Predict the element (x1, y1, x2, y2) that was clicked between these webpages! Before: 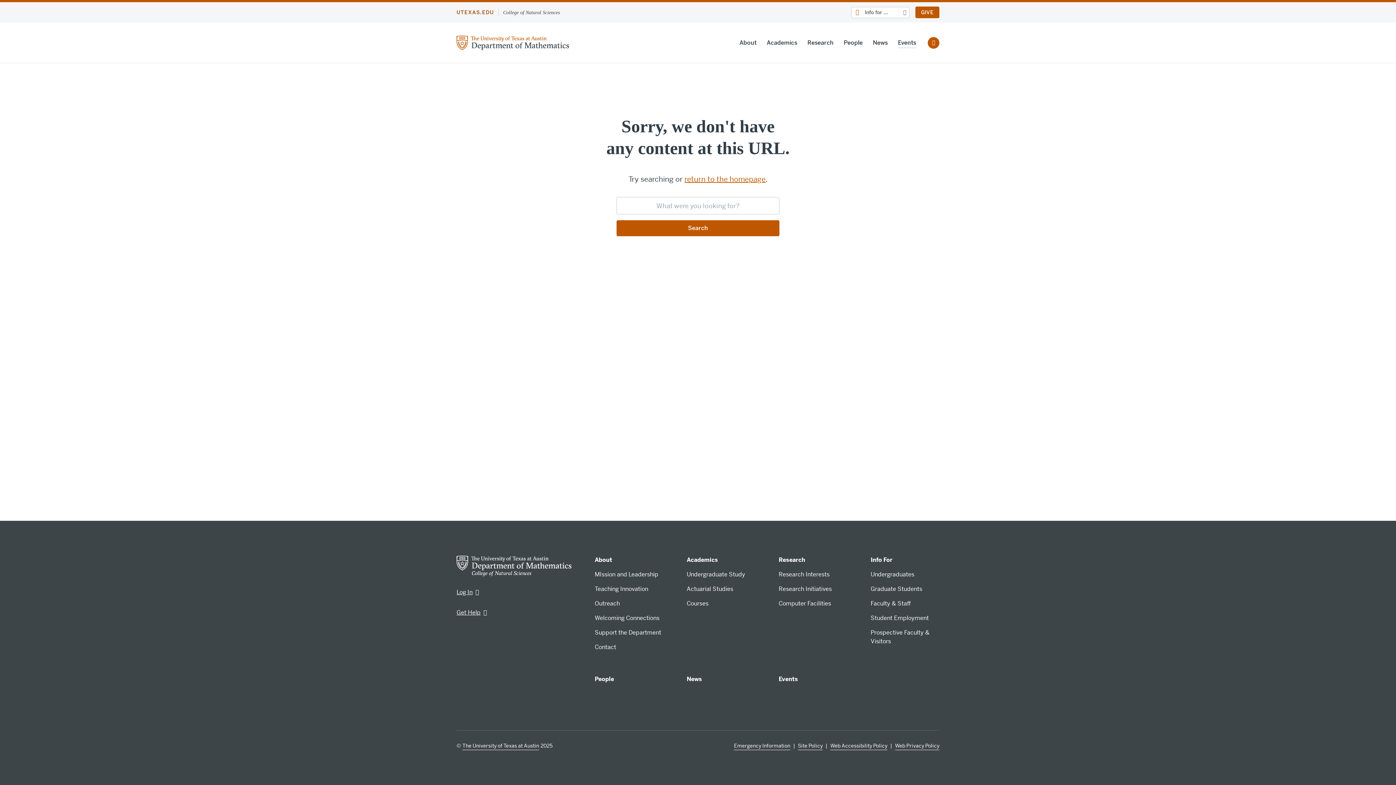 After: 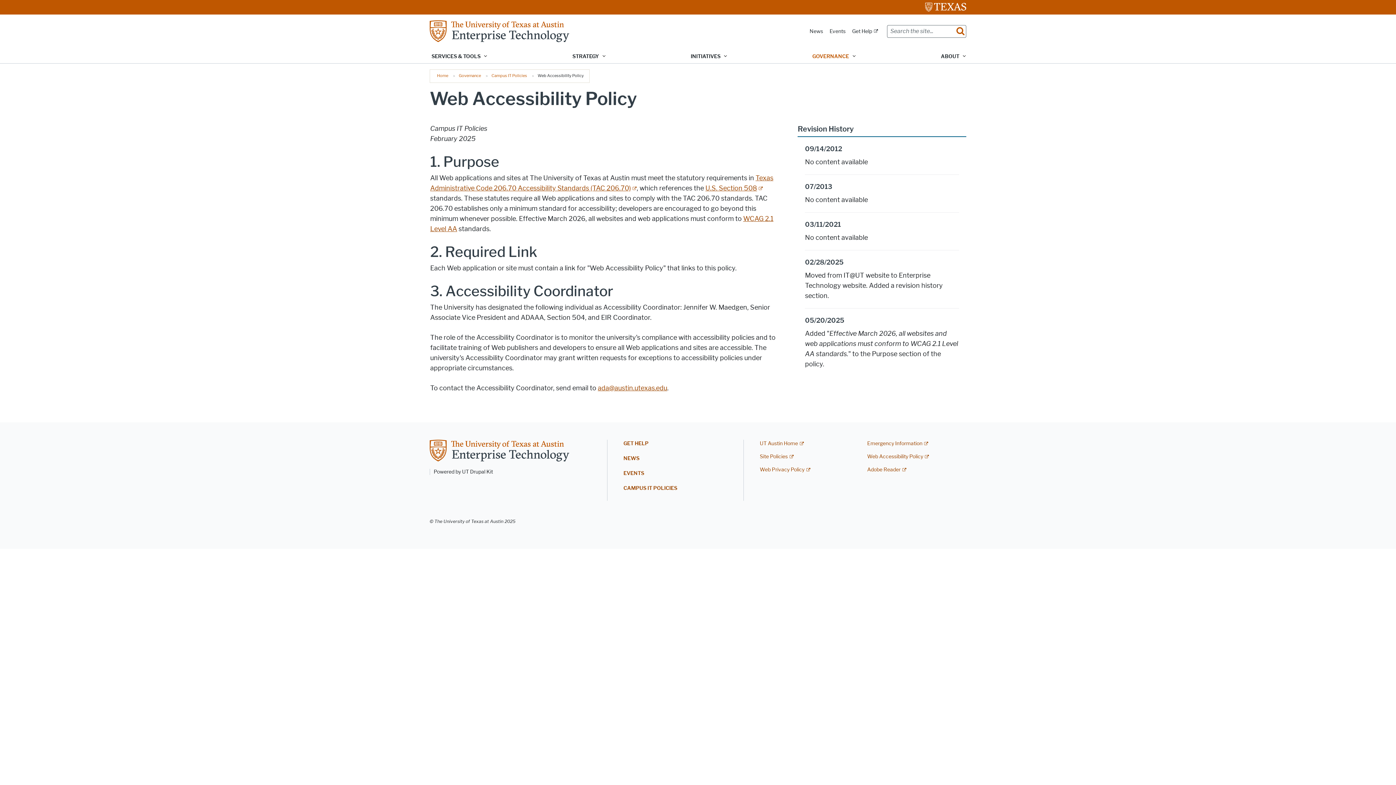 Action: label: Web Accessibility Policy bbox: (830, 742, 887, 750)